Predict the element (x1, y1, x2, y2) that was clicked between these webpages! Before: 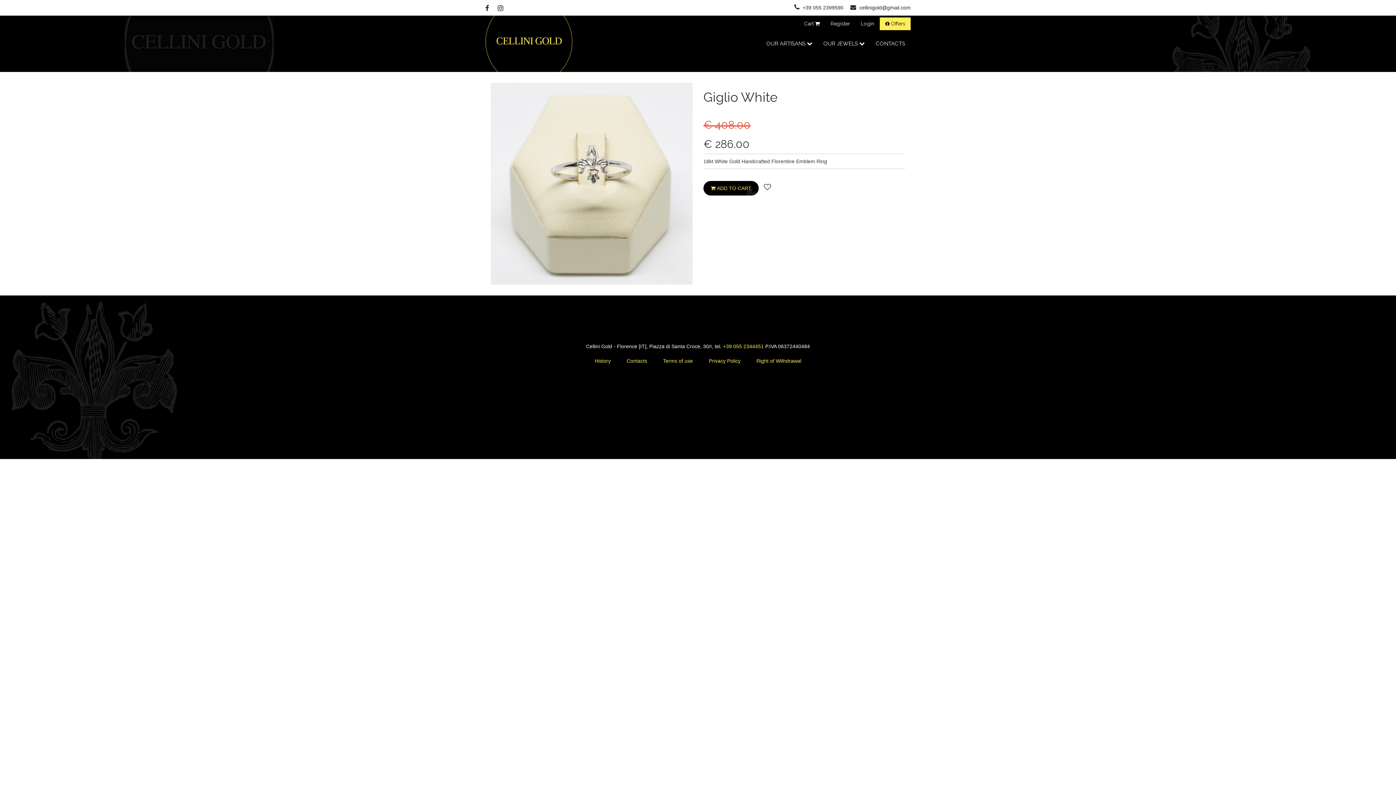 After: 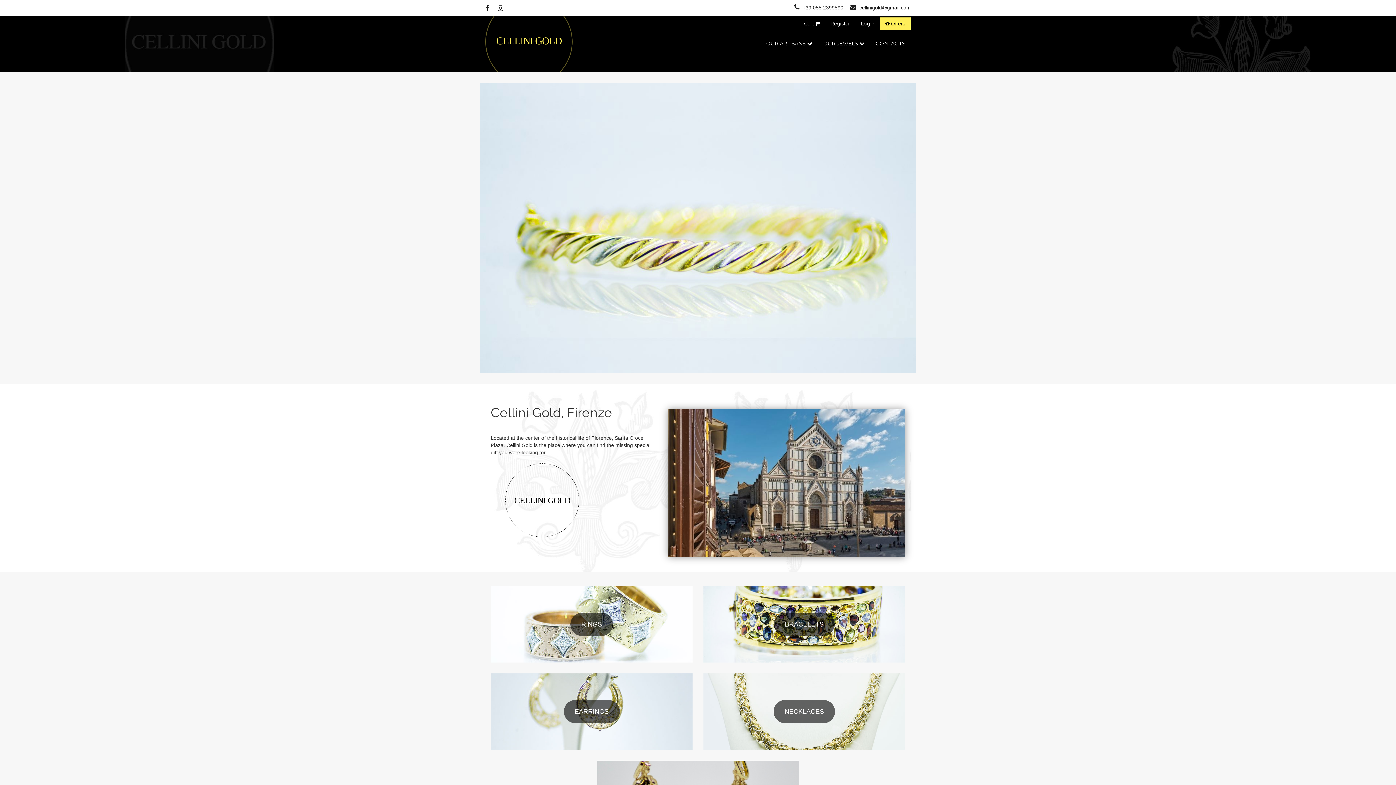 Action: label: CELLINI GOLD bbox: (496, 16, 561, 65)